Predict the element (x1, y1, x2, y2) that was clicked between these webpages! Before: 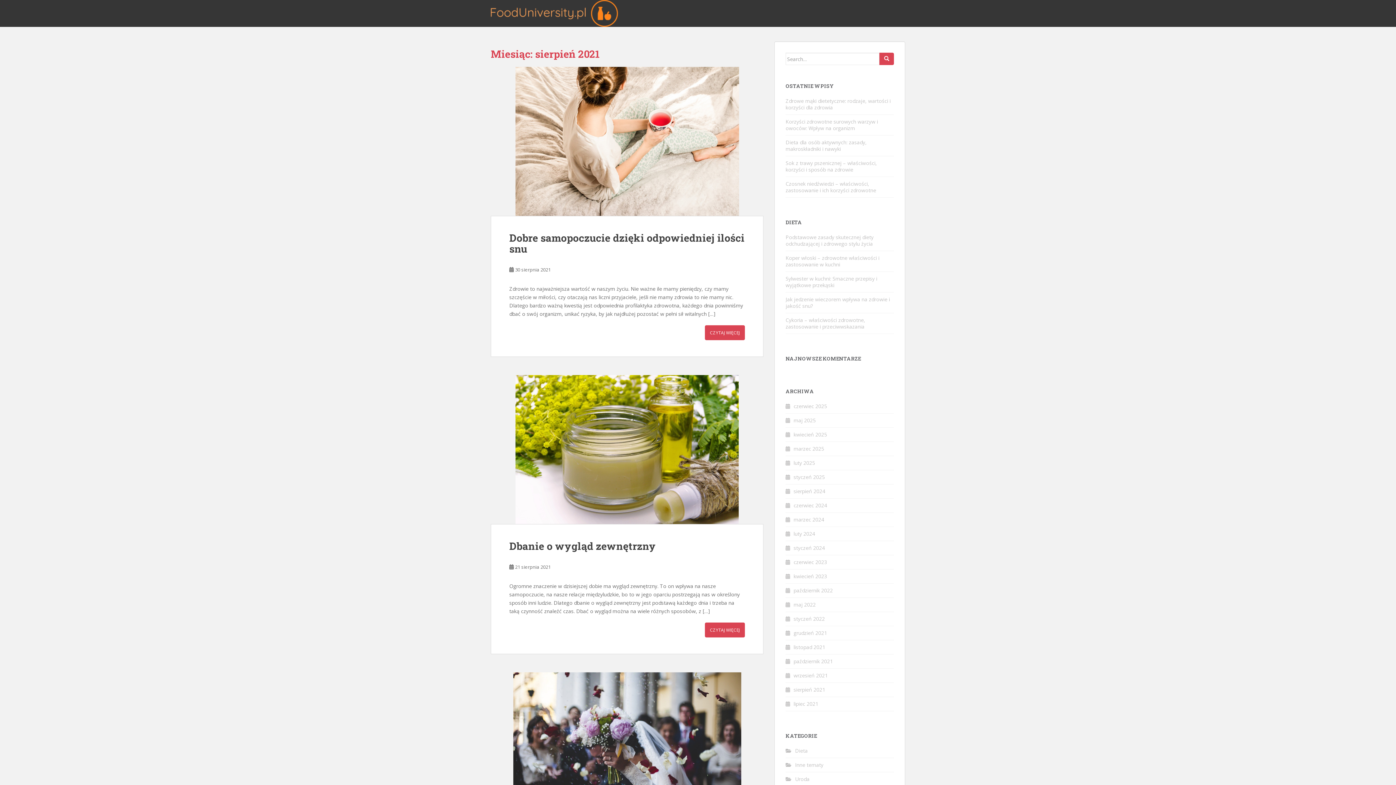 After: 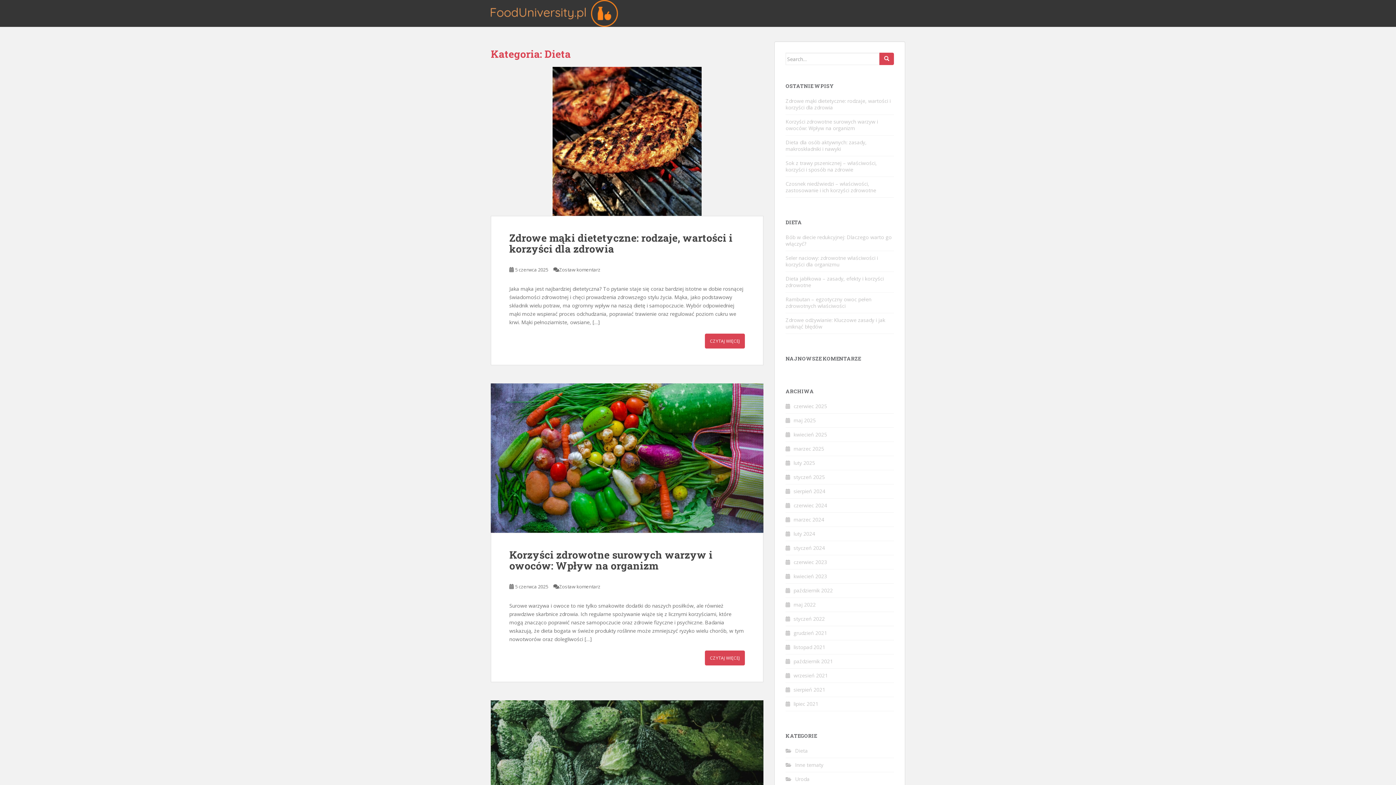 Action: bbox: (795, 747, 808, 754) label: Dieta